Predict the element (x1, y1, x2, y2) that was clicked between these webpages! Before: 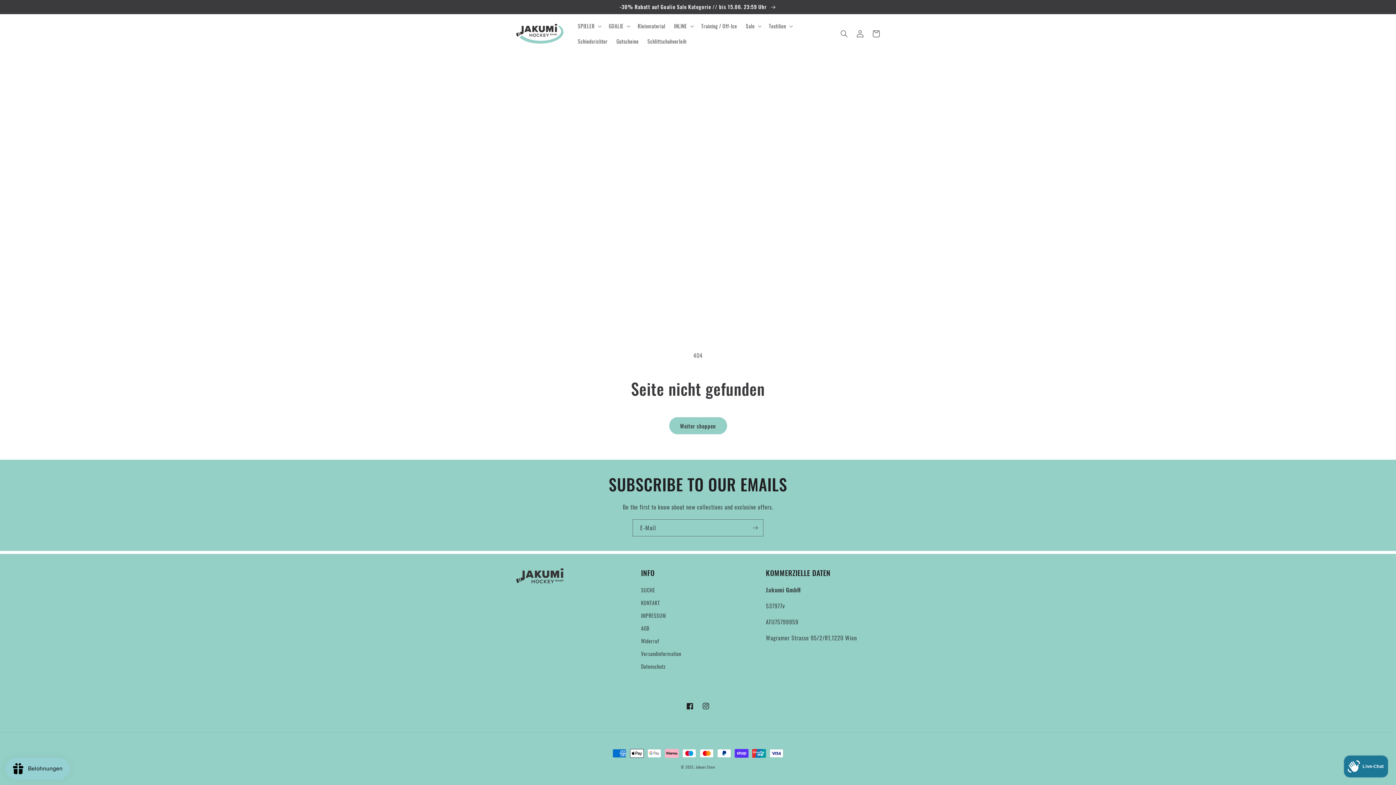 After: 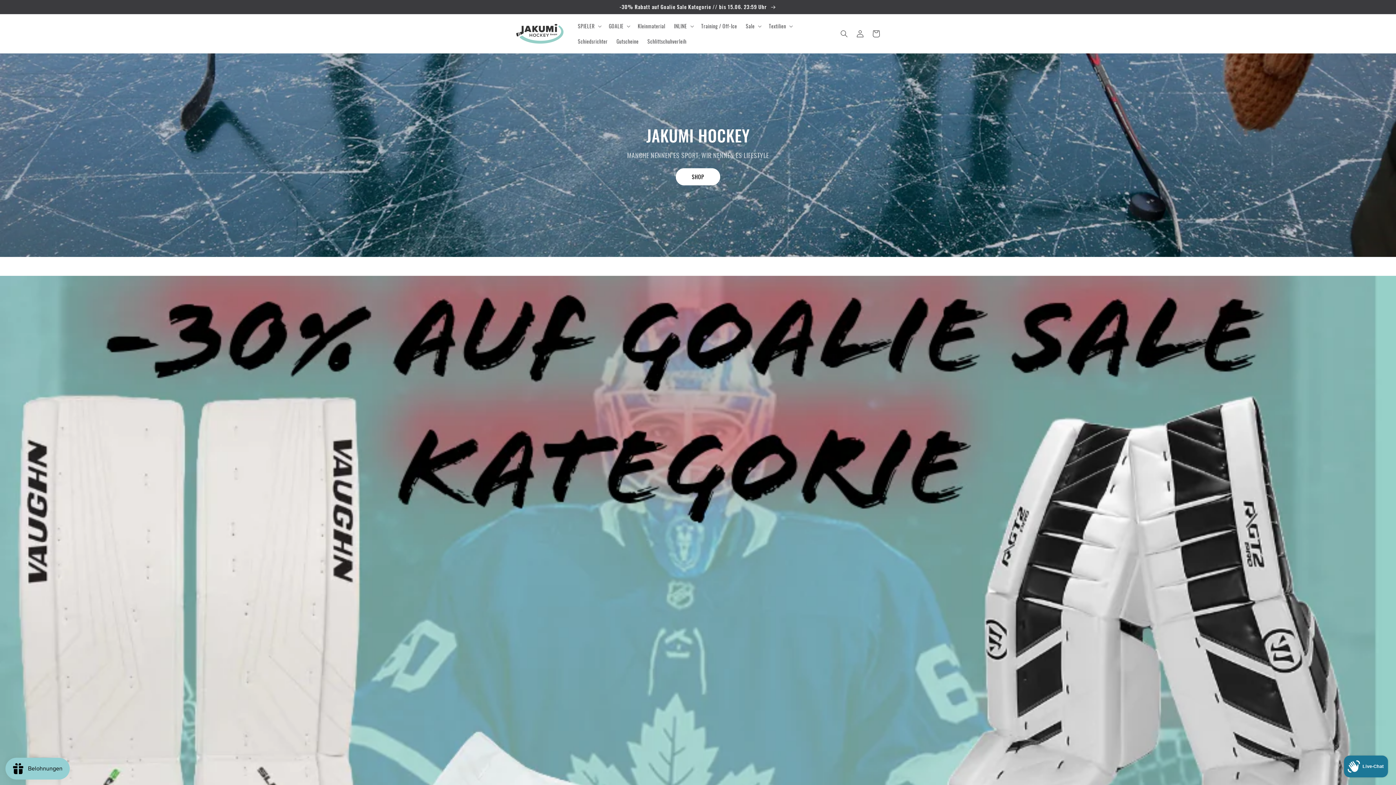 Action: bbox: (513, 21, 566, 46)